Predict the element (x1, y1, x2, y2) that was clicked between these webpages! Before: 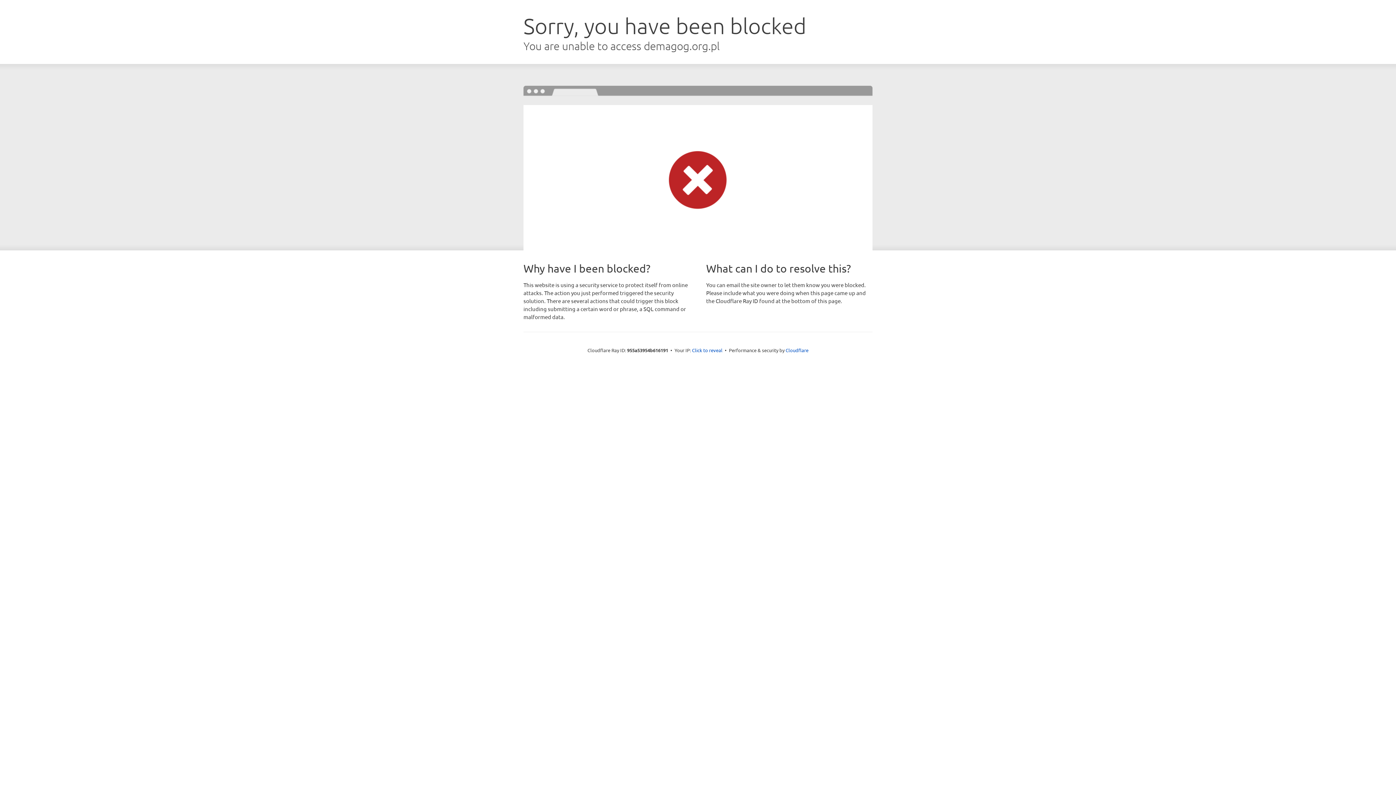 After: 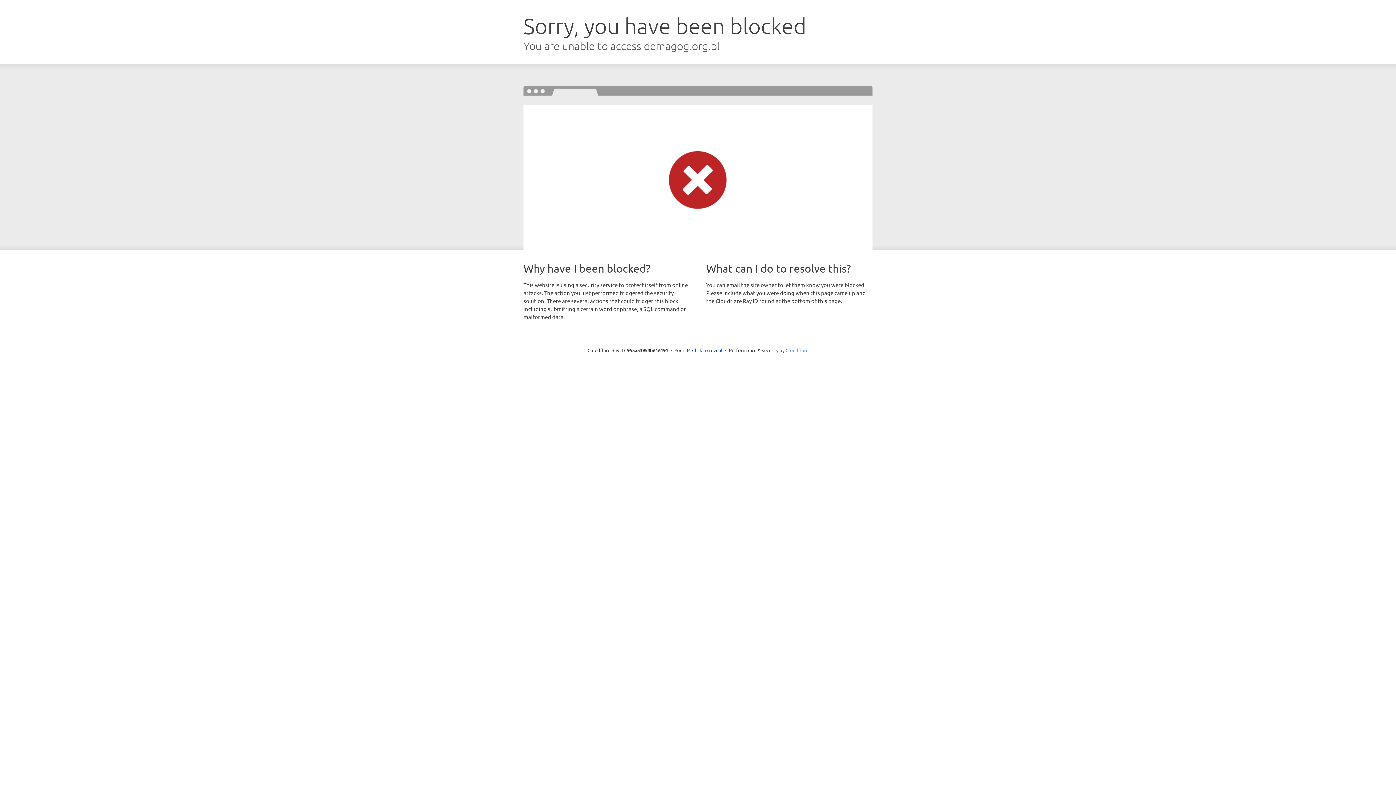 Action: label: Cloudflare bbox: (785, 347, 808, 353)